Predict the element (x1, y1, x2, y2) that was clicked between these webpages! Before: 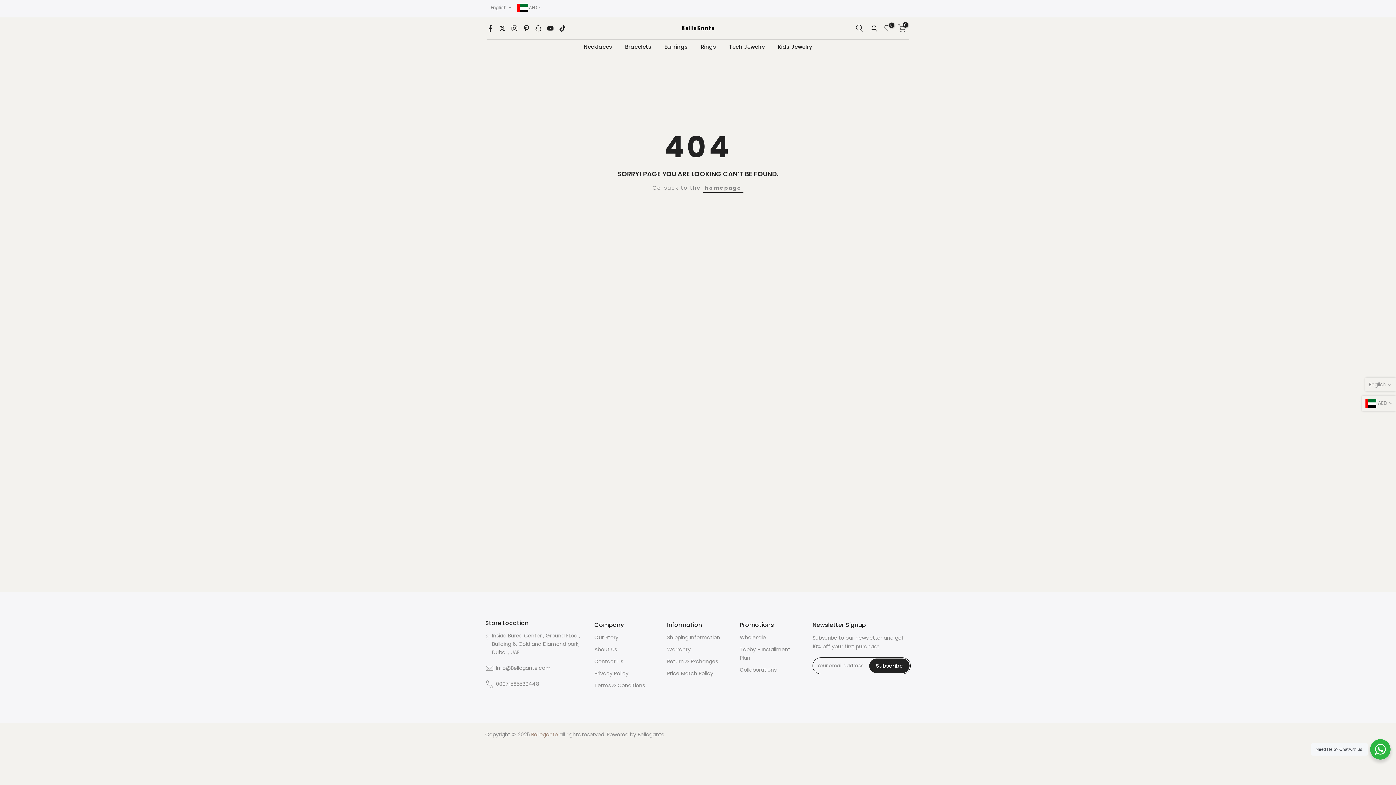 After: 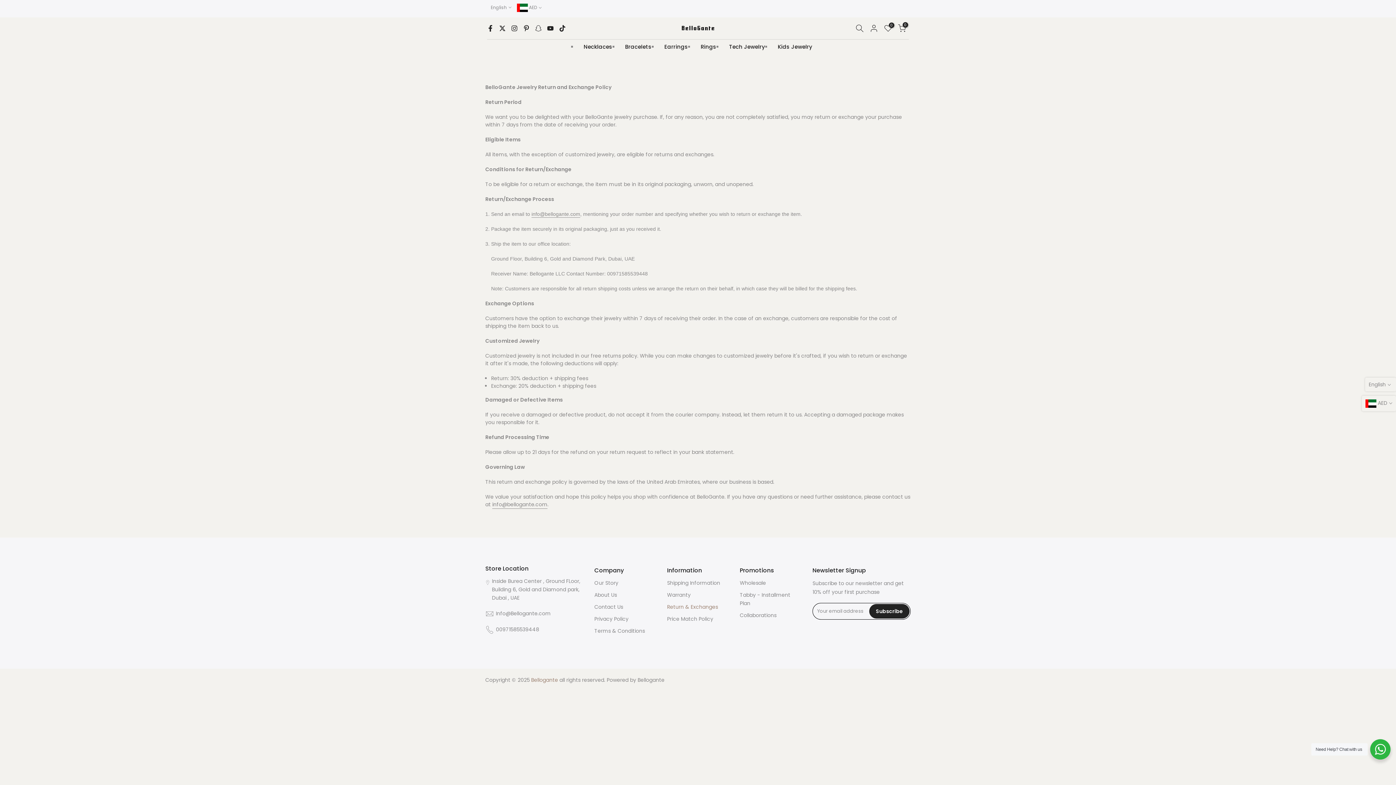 Action: bbox: (667, 658, 718, 665) label: Return & Exchanges